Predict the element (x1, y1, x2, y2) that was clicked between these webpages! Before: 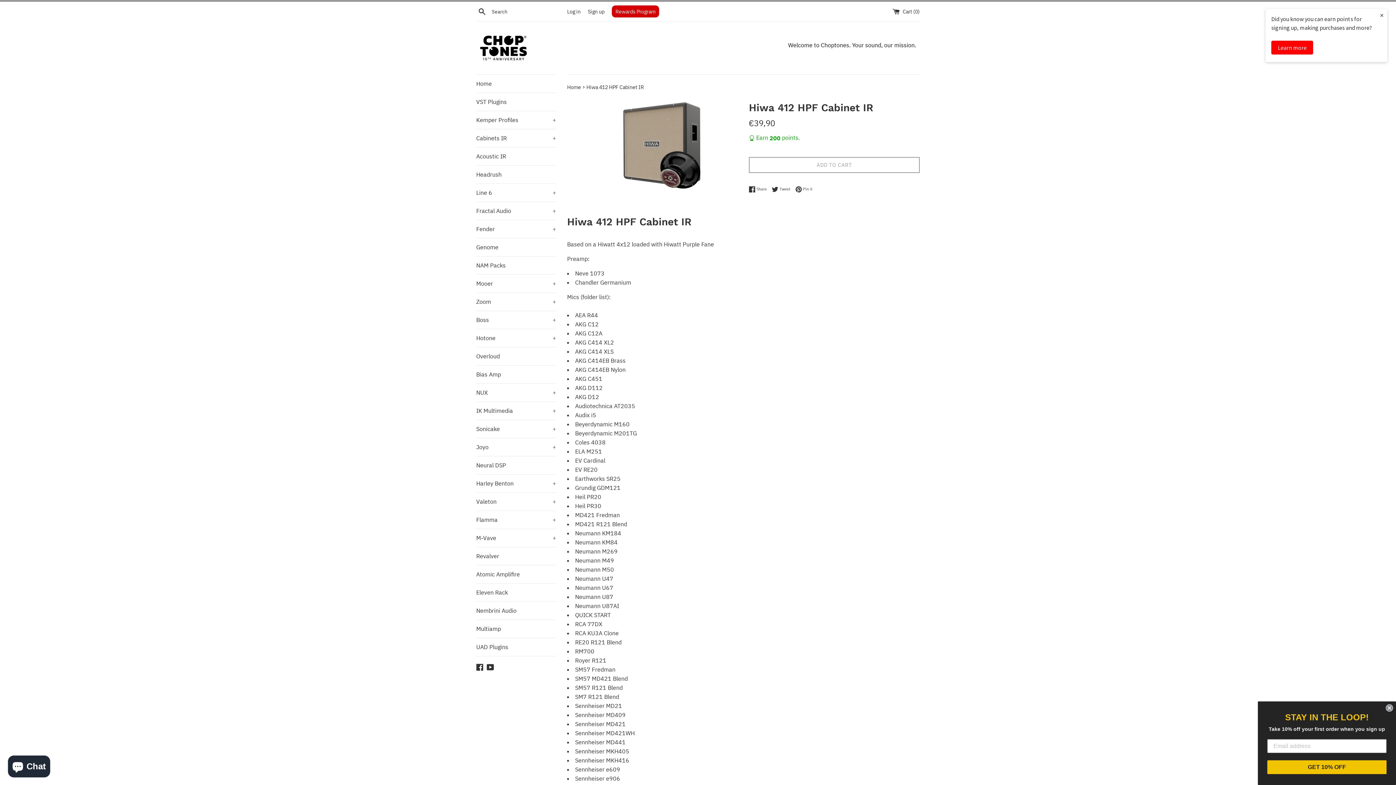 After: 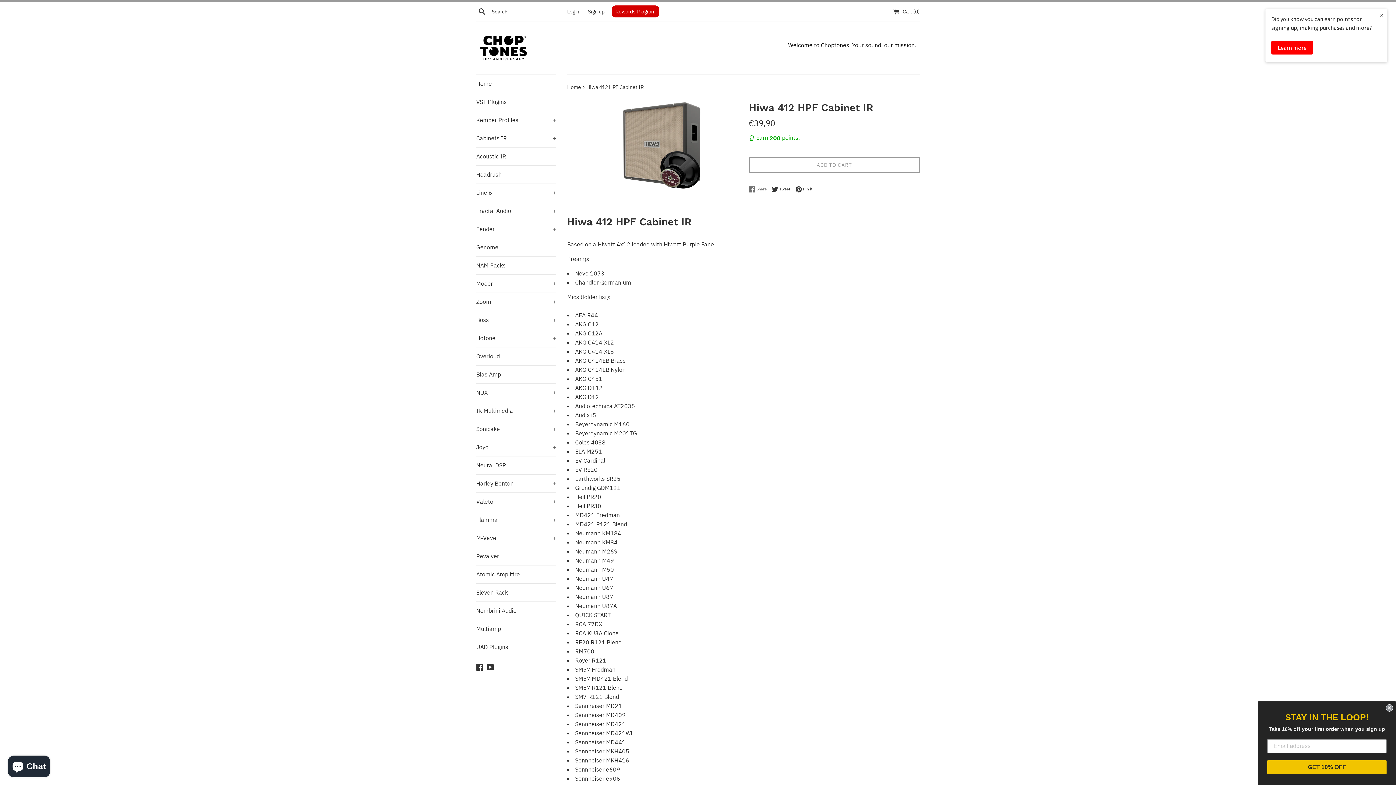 Action: label:  Share
Share on Facebook bbox: (749, 186, 770, 192)